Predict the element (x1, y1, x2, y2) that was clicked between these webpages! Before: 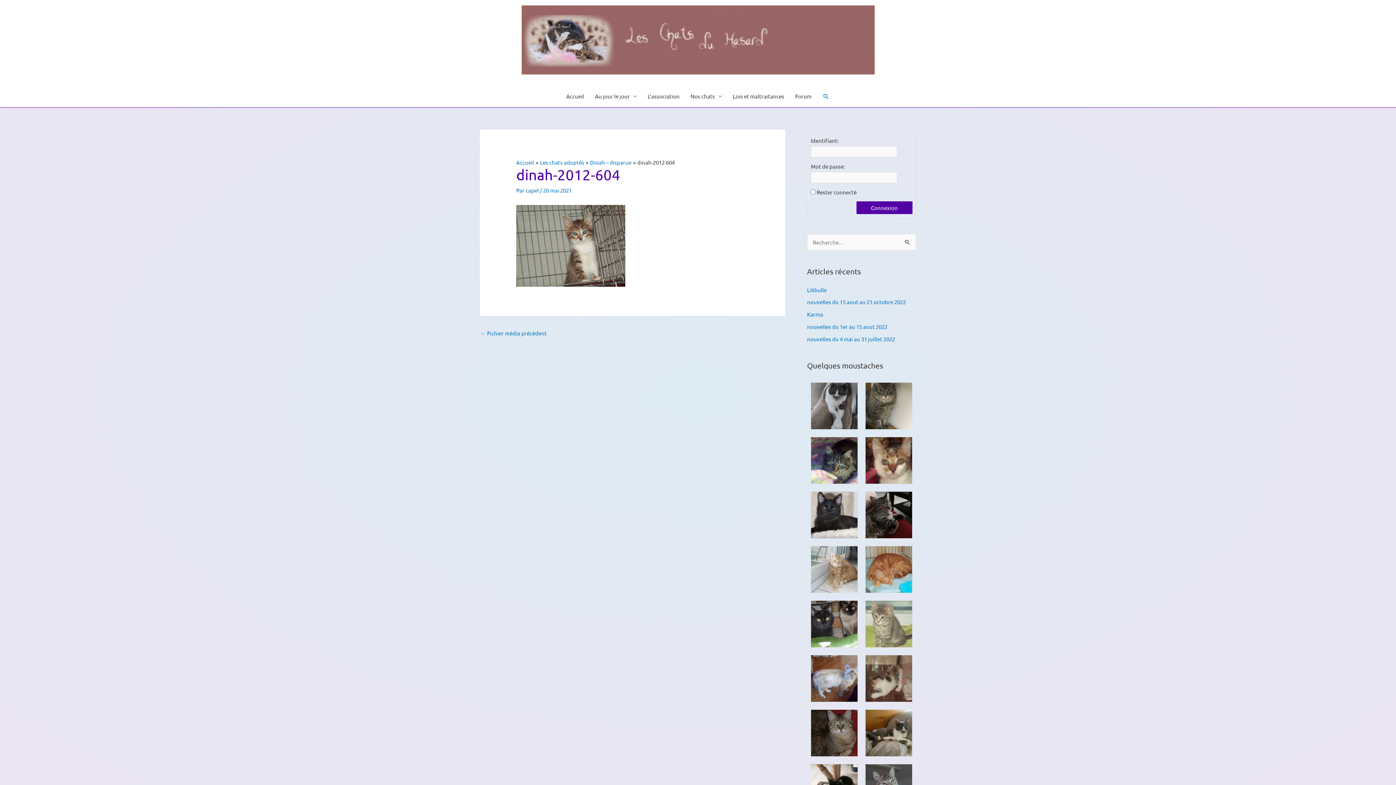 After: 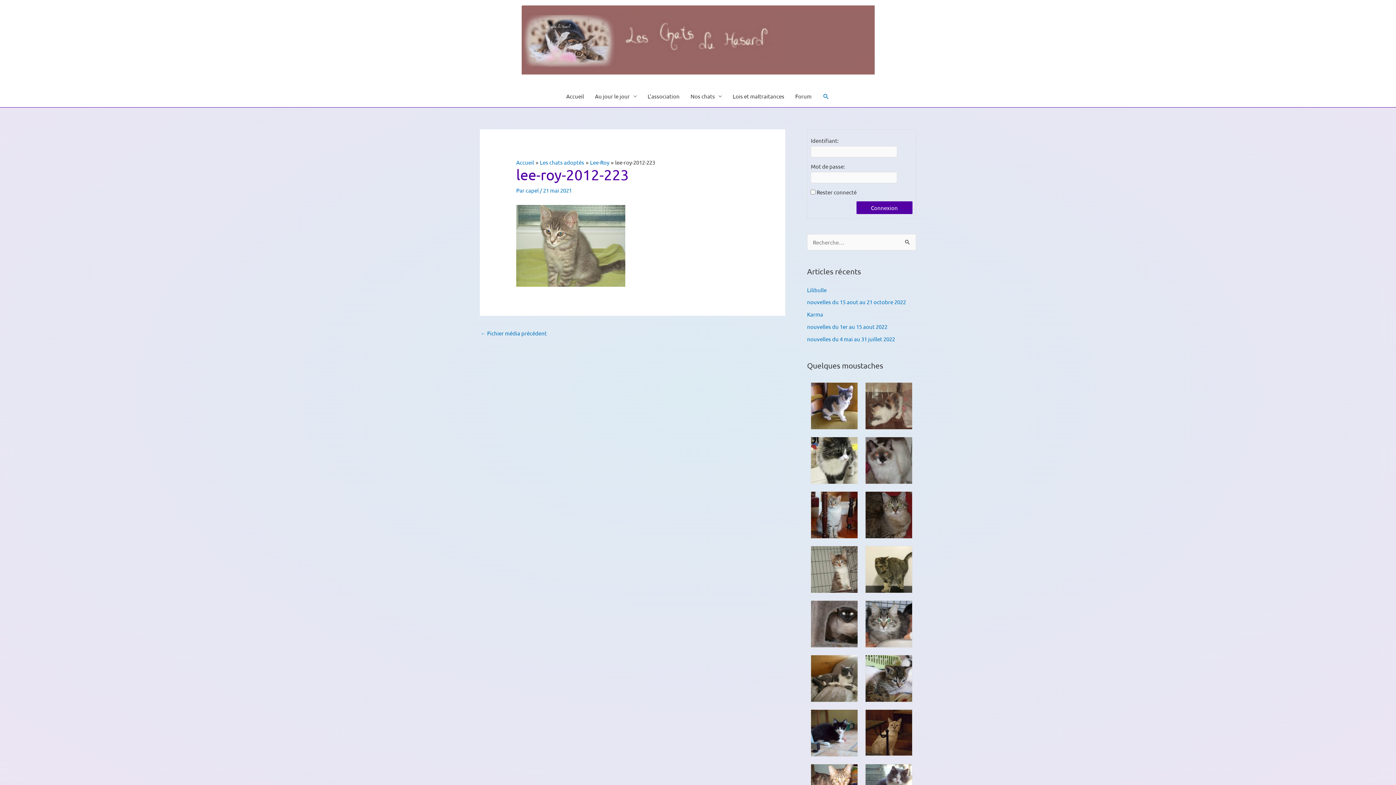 Action: bbox: (865, 619, 912, 626)